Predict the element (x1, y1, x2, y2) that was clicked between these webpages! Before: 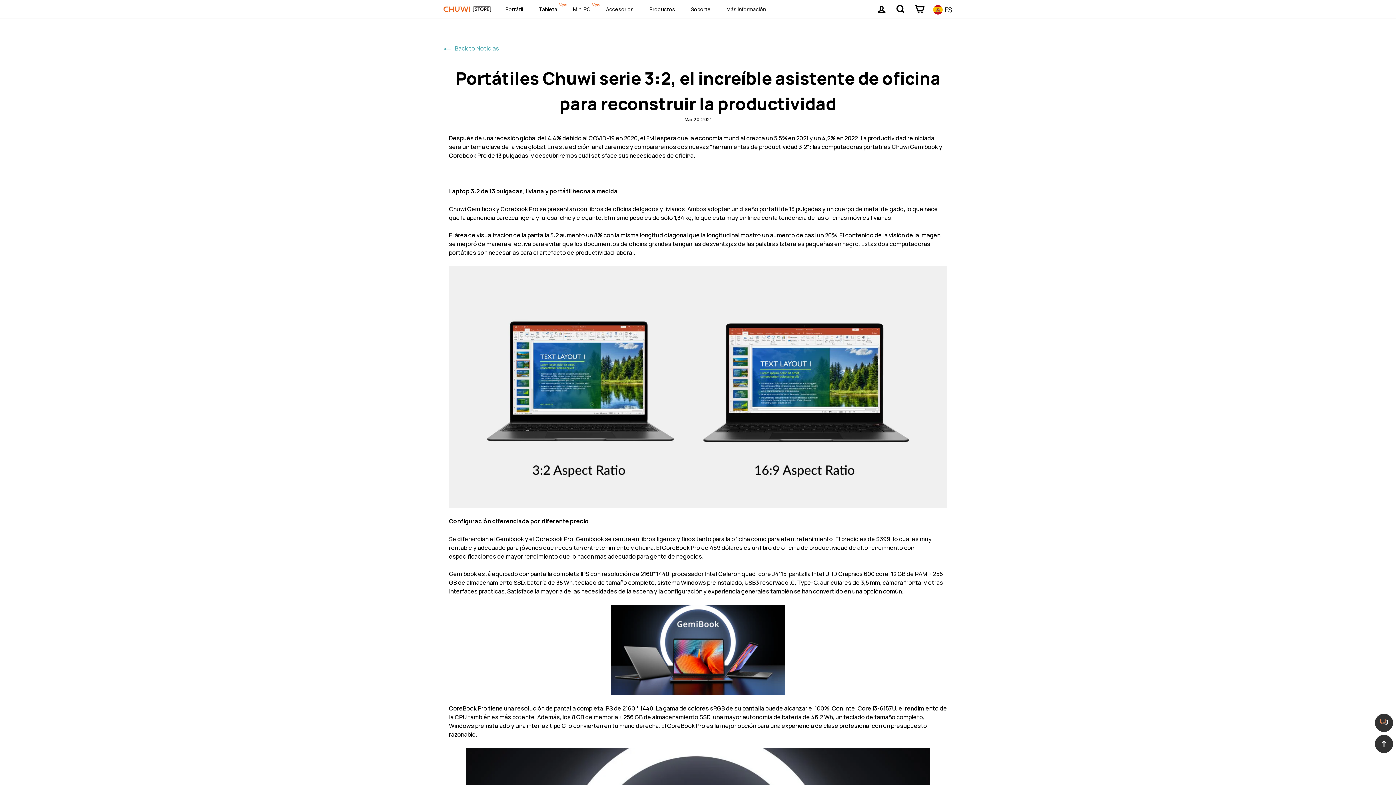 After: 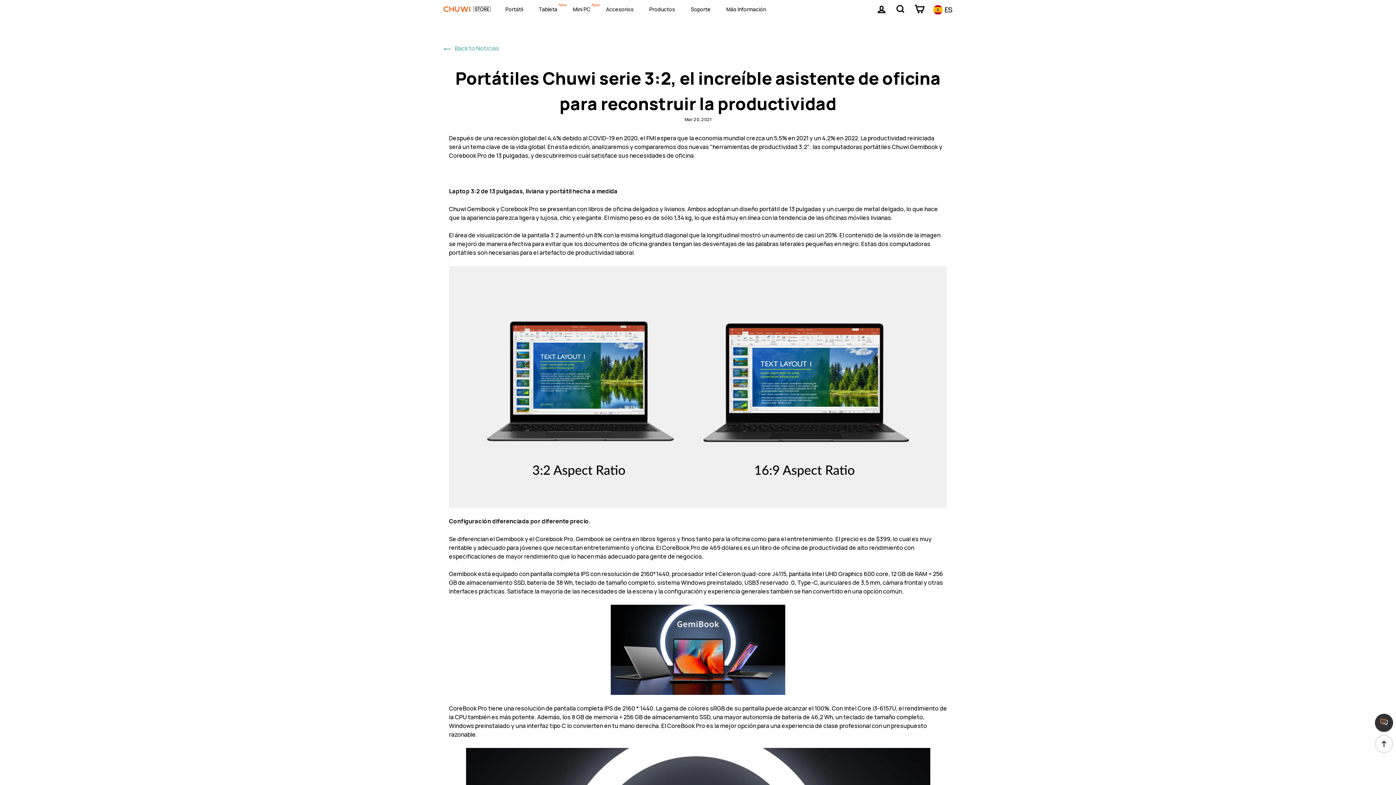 Action: bbox: (1375, 735, 1393, 753)